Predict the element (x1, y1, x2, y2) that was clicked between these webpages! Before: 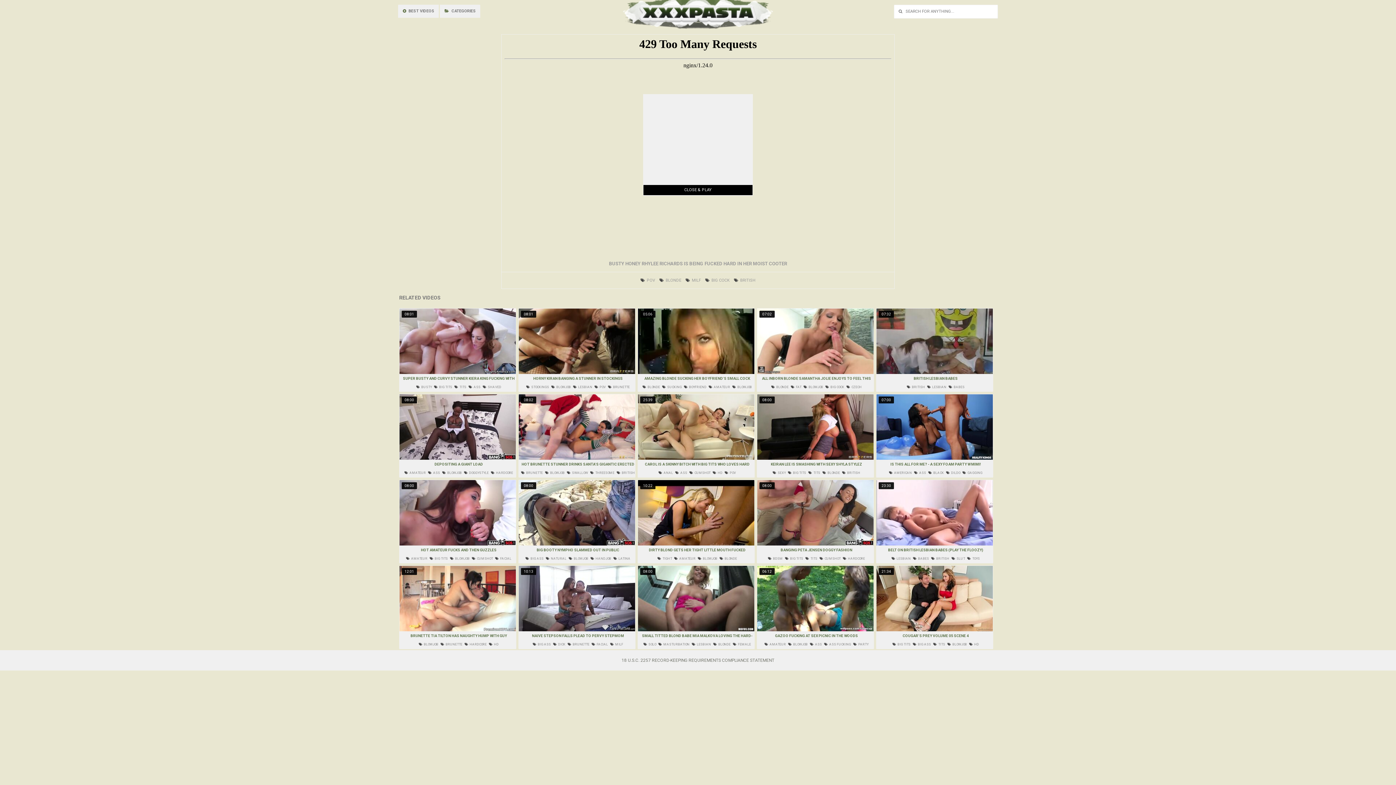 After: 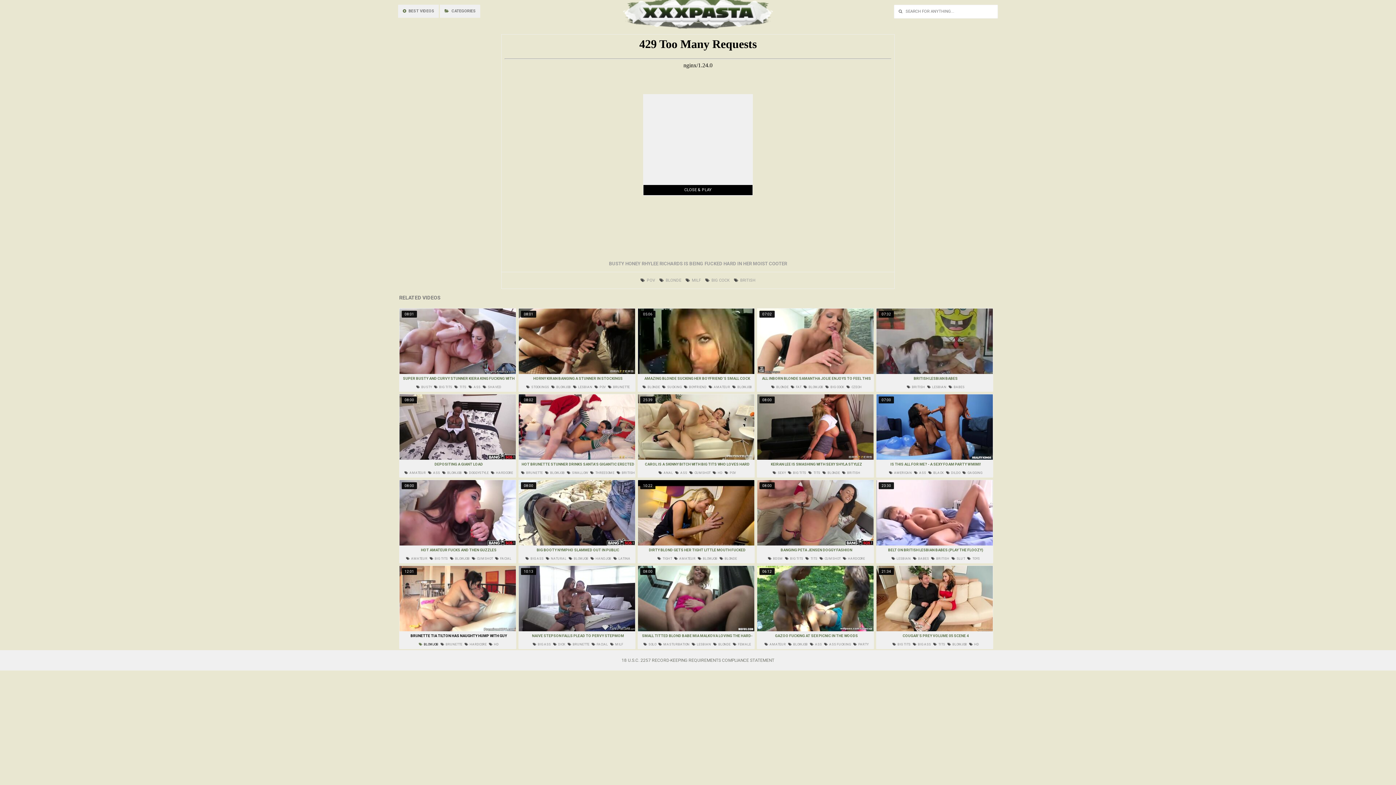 Action: bbox: (418, 642, 438, 646) label:  BLOWJOB